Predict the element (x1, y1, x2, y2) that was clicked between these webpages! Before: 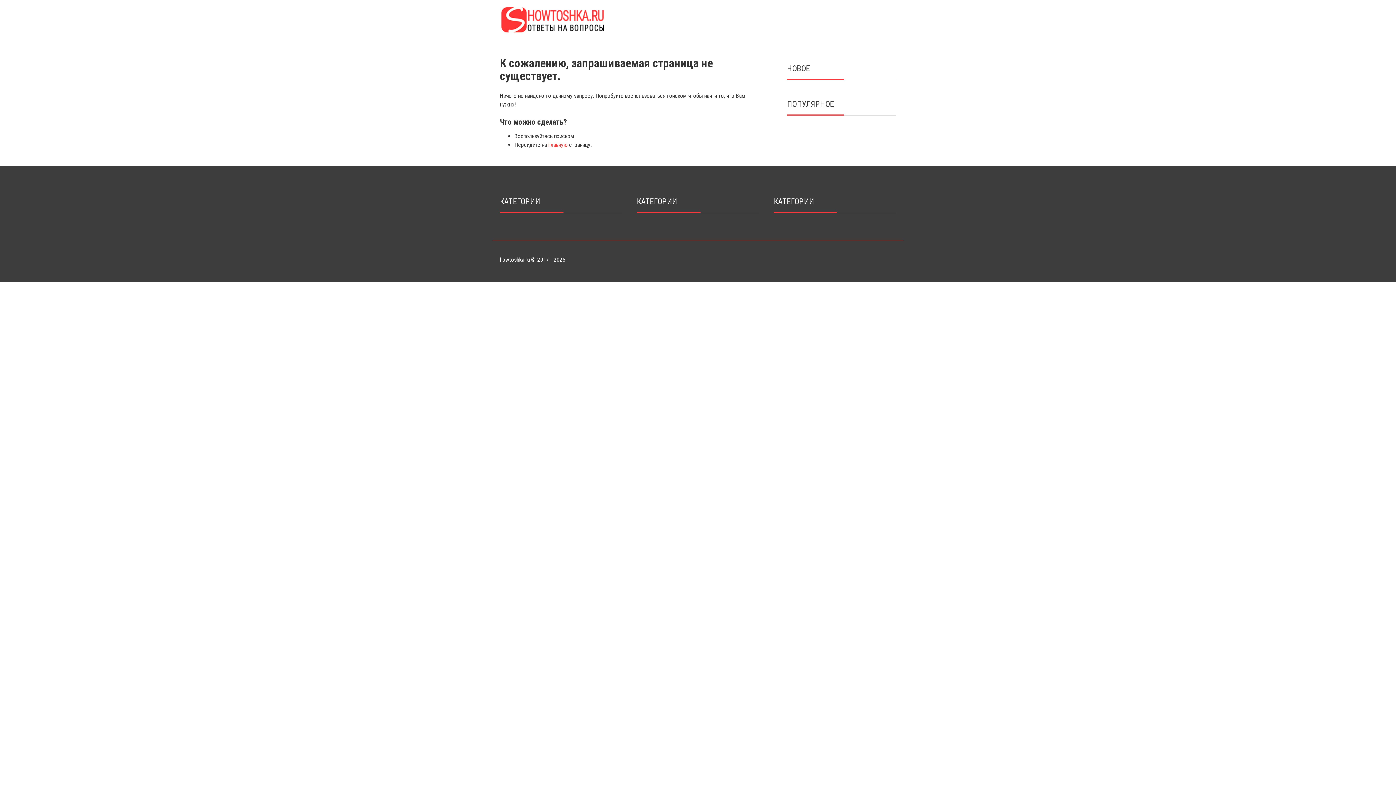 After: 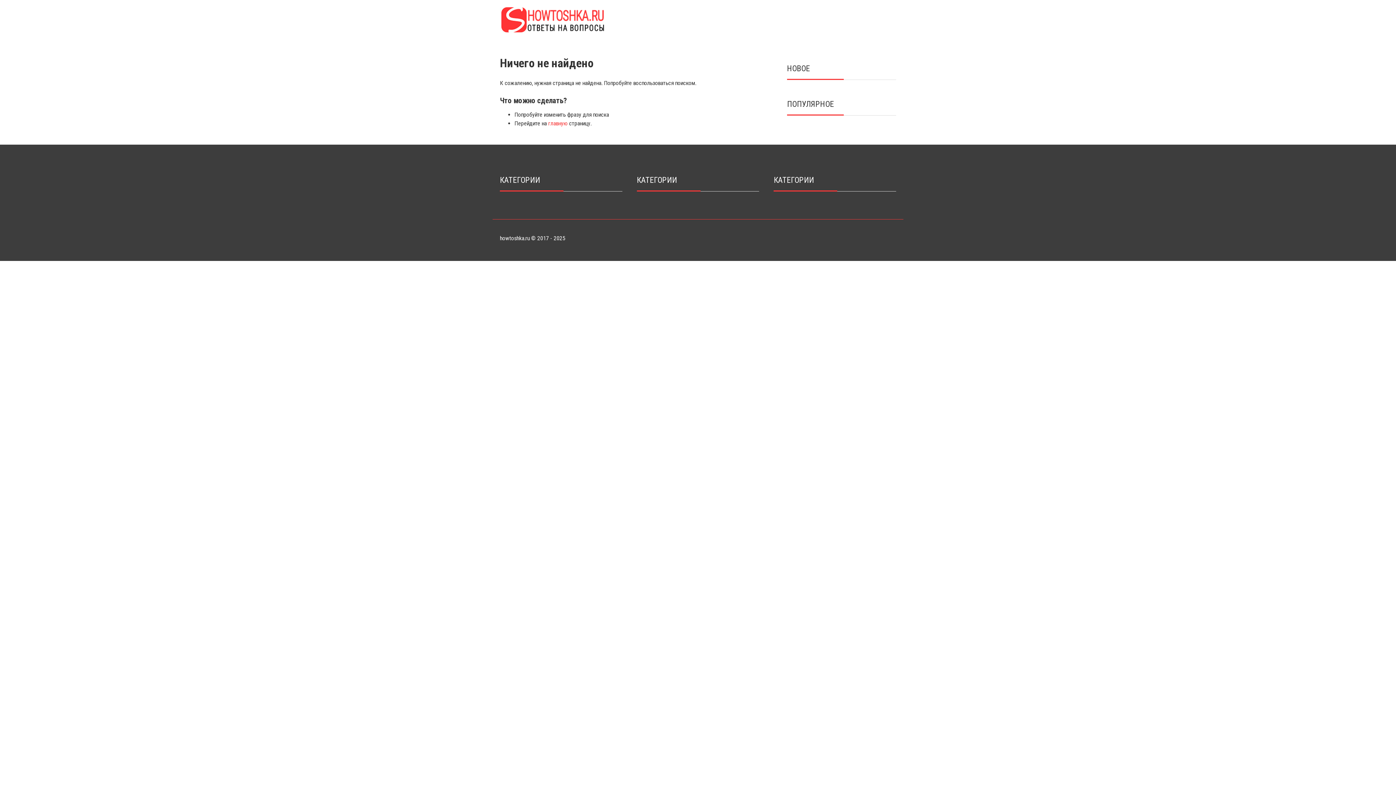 Action: label: главную bbox: (548, 141, 567, 148)